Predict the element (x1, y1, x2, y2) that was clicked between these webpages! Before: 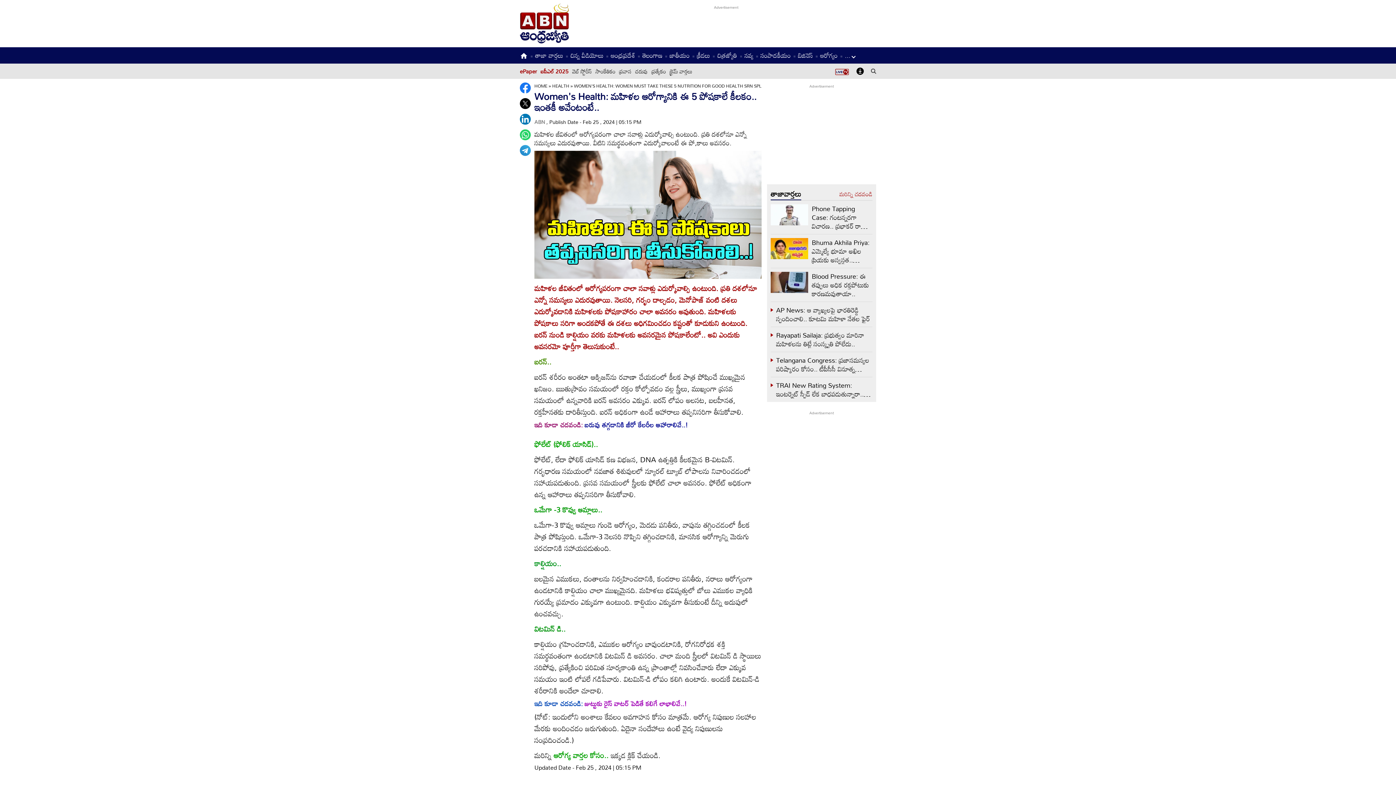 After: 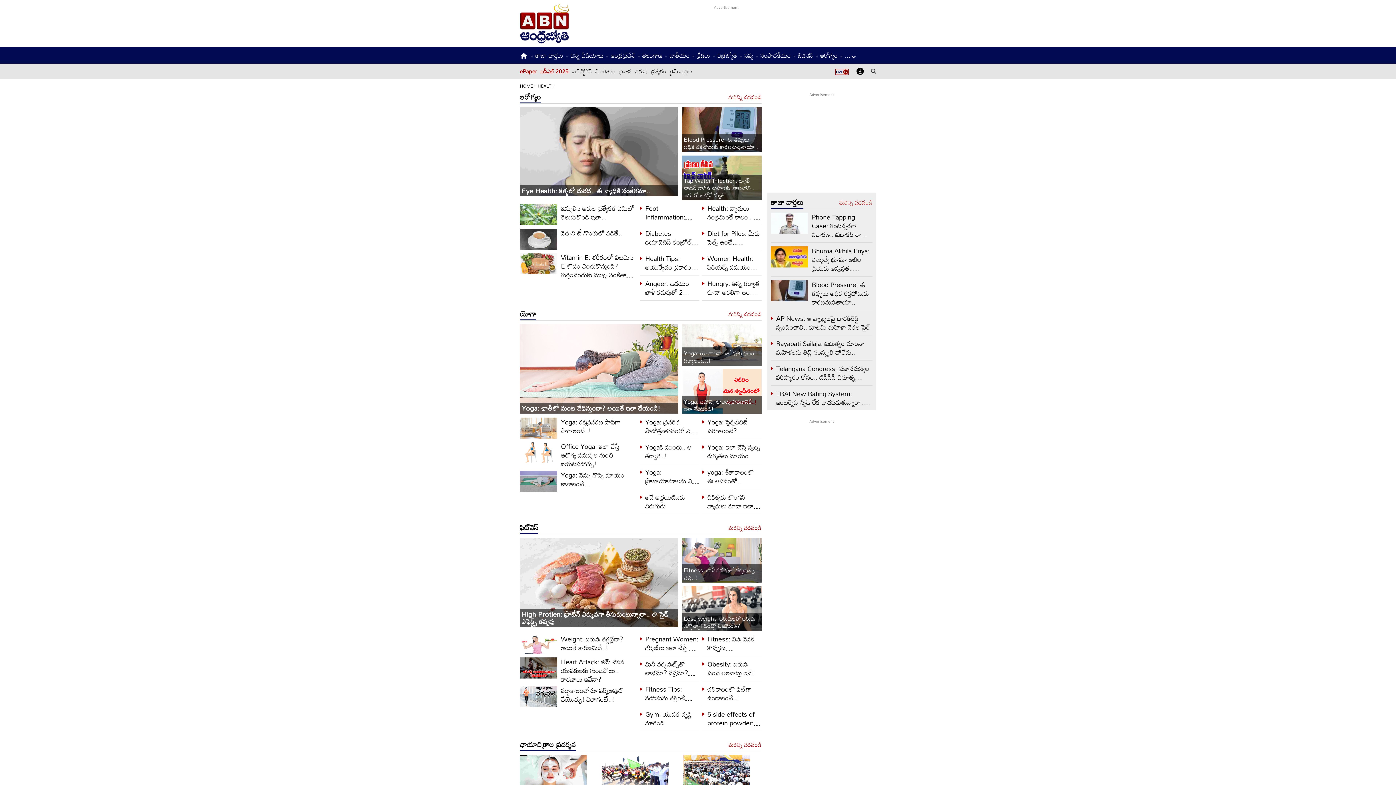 Action: bbox: (552, 81, 570, 90) label: HEALTH 